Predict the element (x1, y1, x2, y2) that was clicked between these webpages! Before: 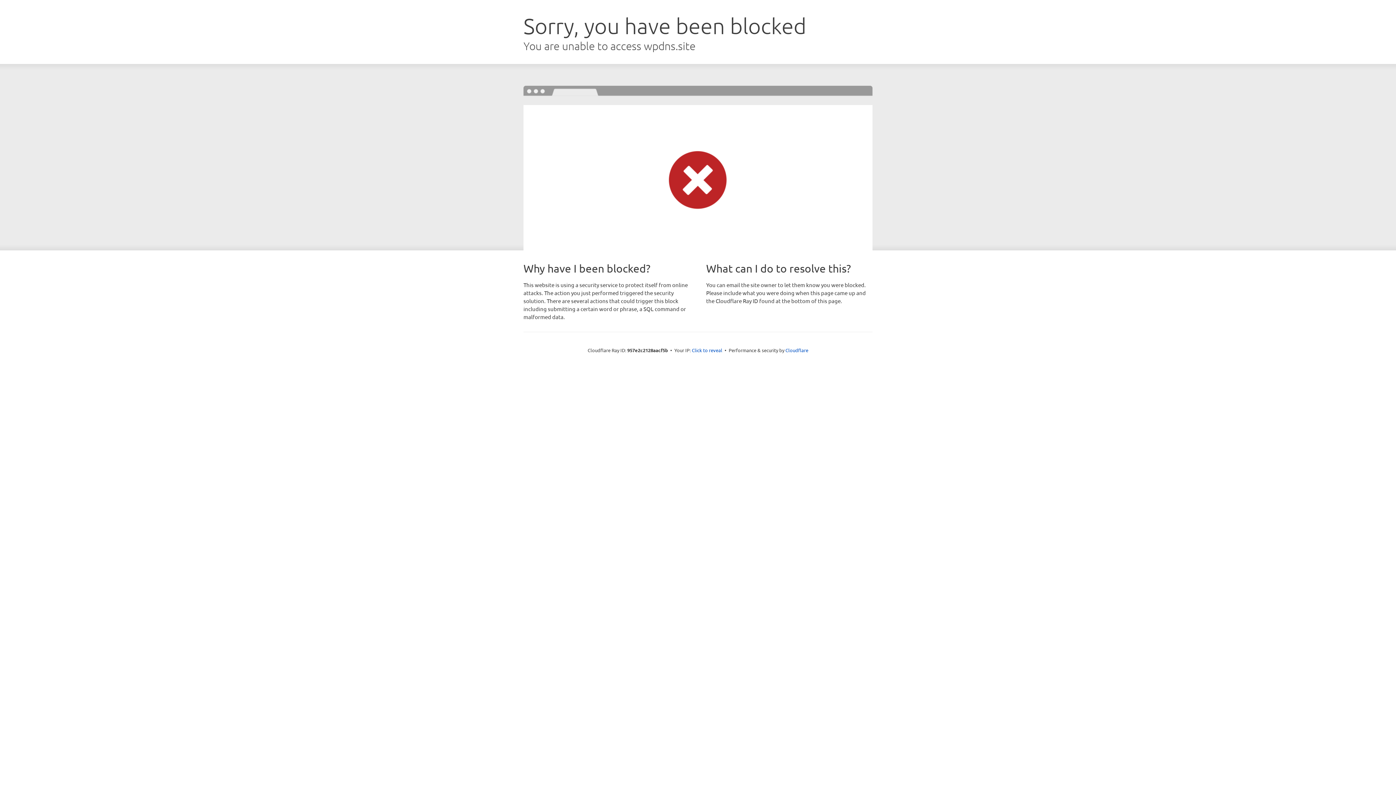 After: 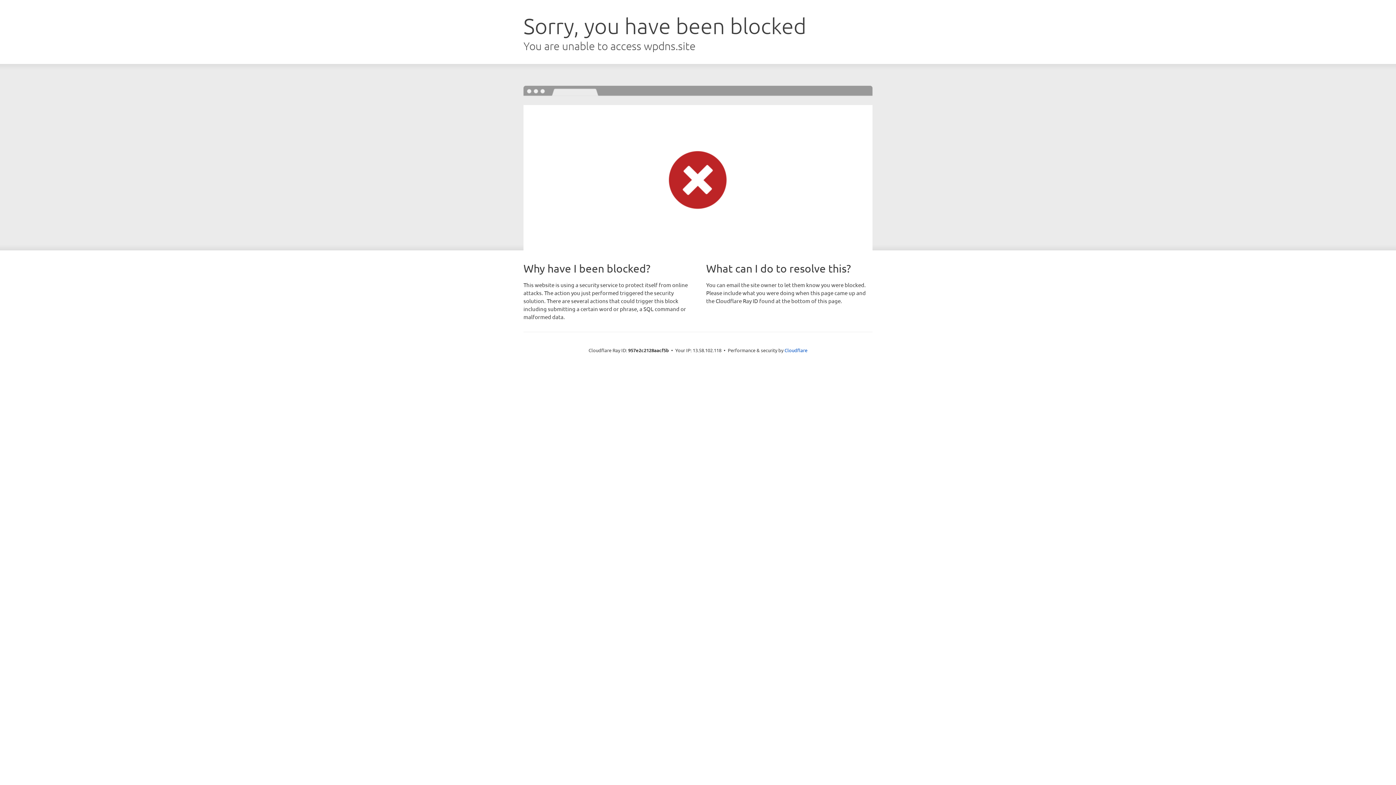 Action: bbox: (692, 346, 722, 353) label: Click to reveal